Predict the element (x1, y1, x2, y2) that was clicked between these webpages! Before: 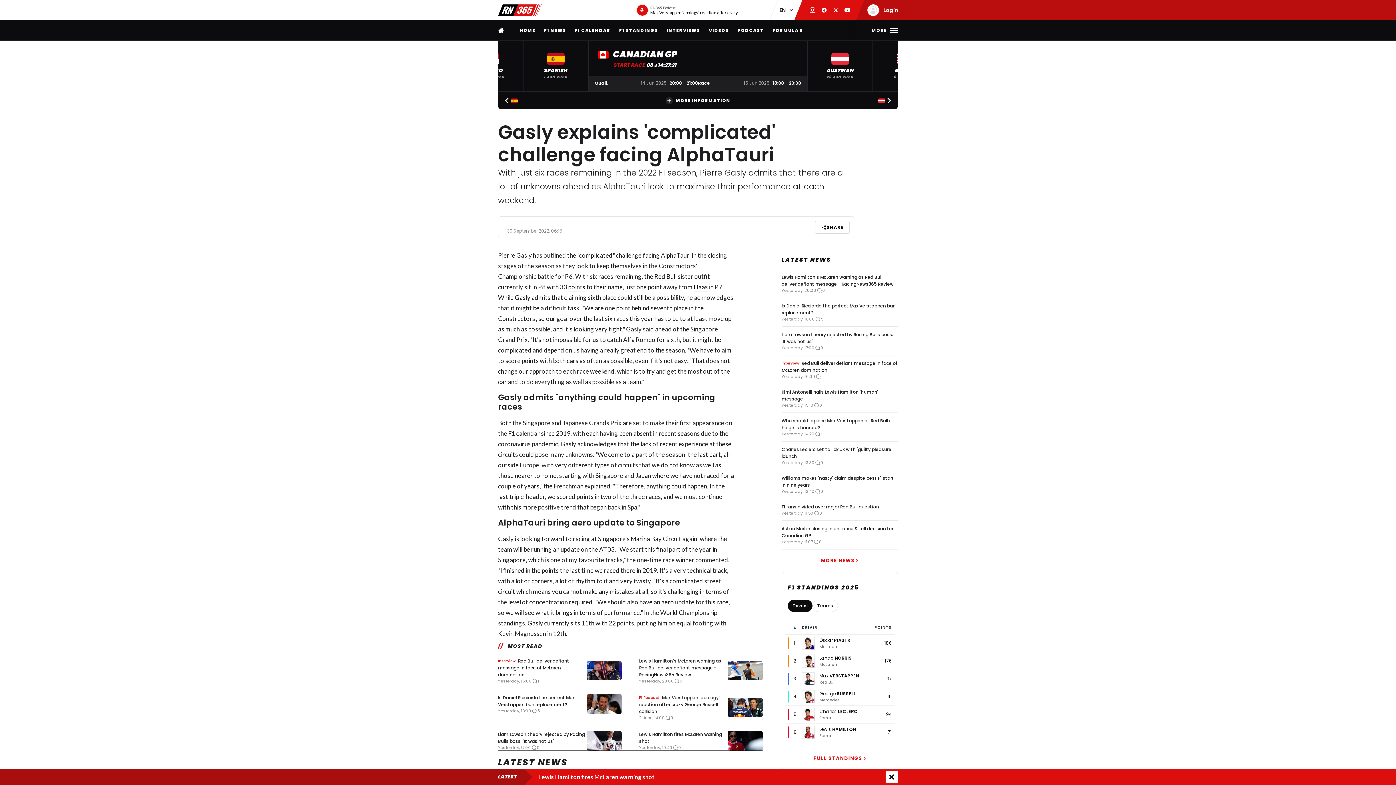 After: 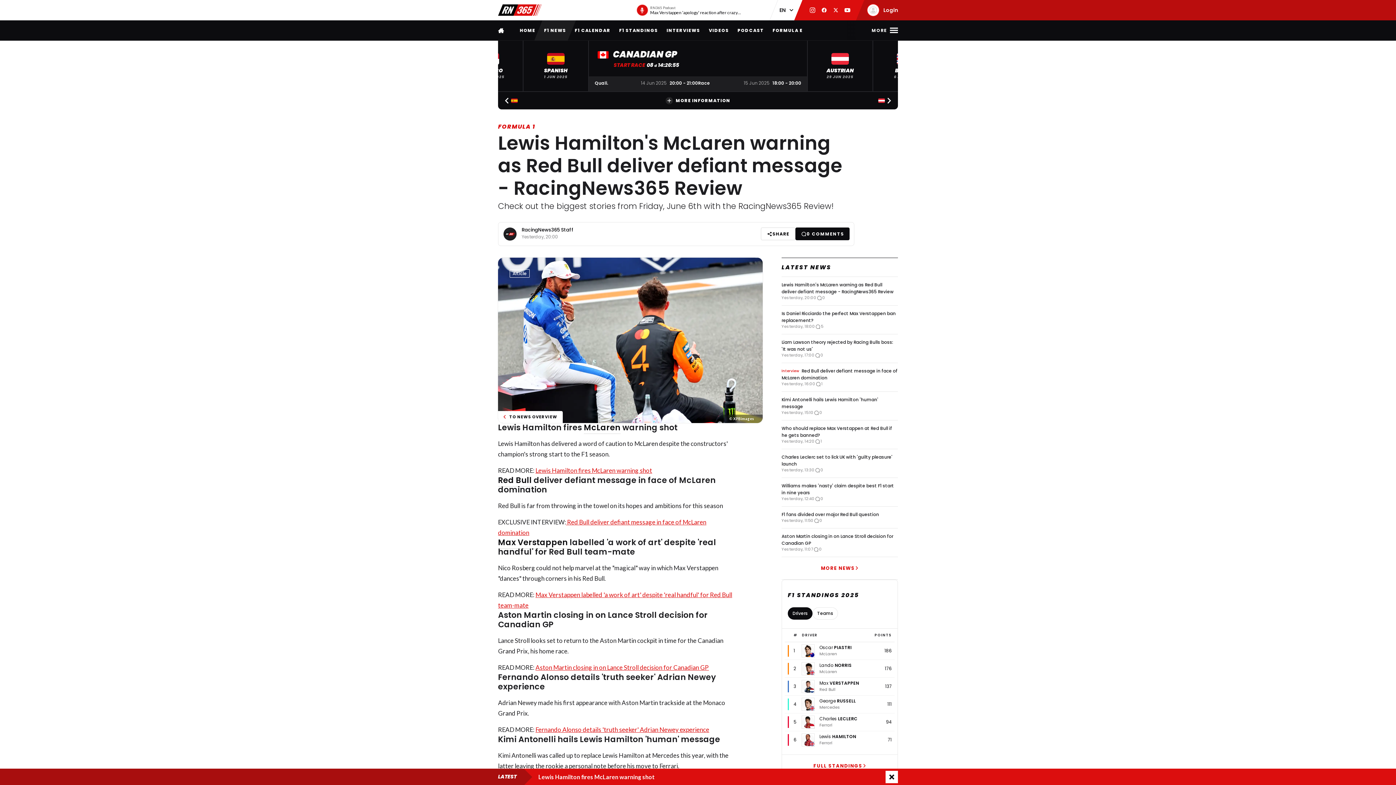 Action: bbox: (781, 269, 898, 298) label: Lewis Hamilton's McLaren warning as Red Bull deliver defiant message - RacingNews365 Review
Yesterday, 20:00
0